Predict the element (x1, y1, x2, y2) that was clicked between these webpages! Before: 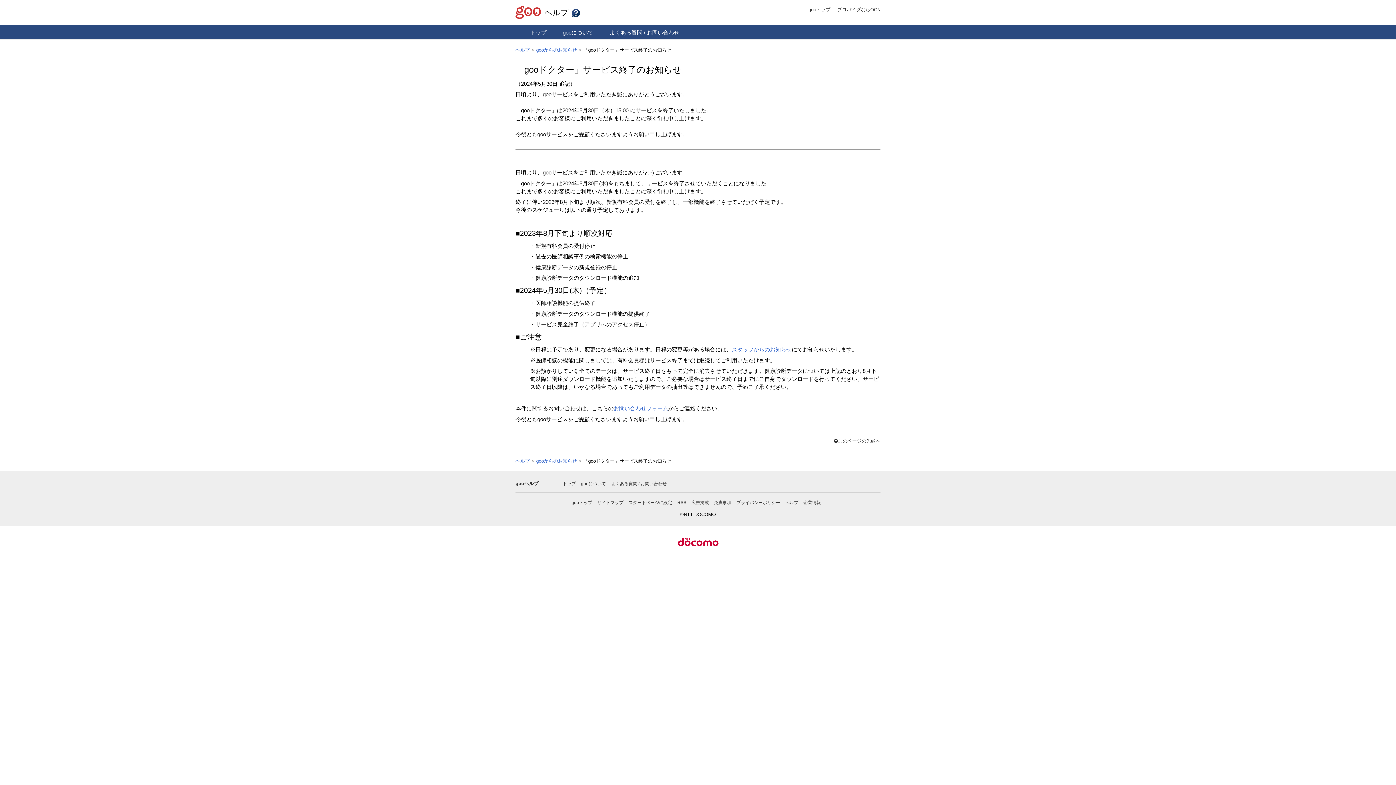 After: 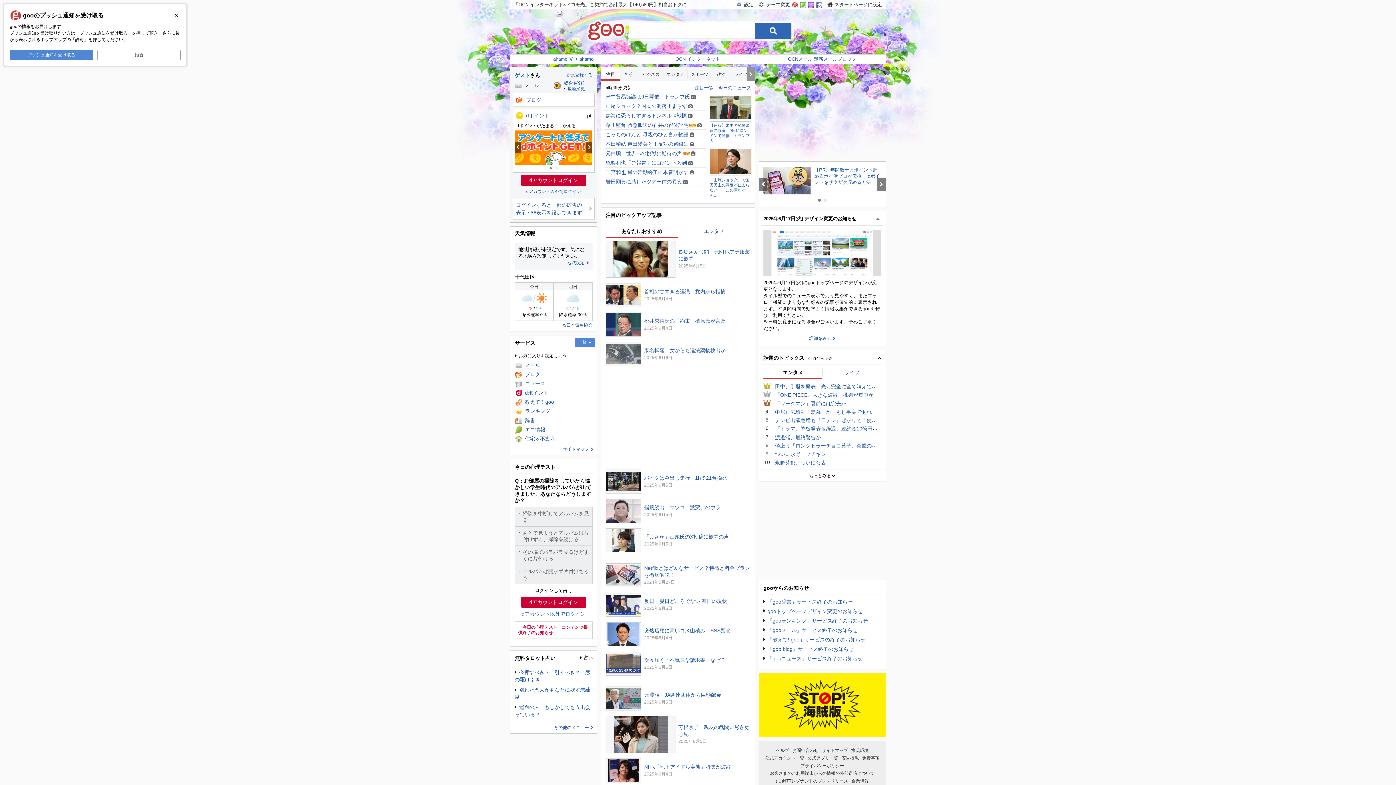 Action: label: gooトップ bbox: (571, 500, 592, 505)